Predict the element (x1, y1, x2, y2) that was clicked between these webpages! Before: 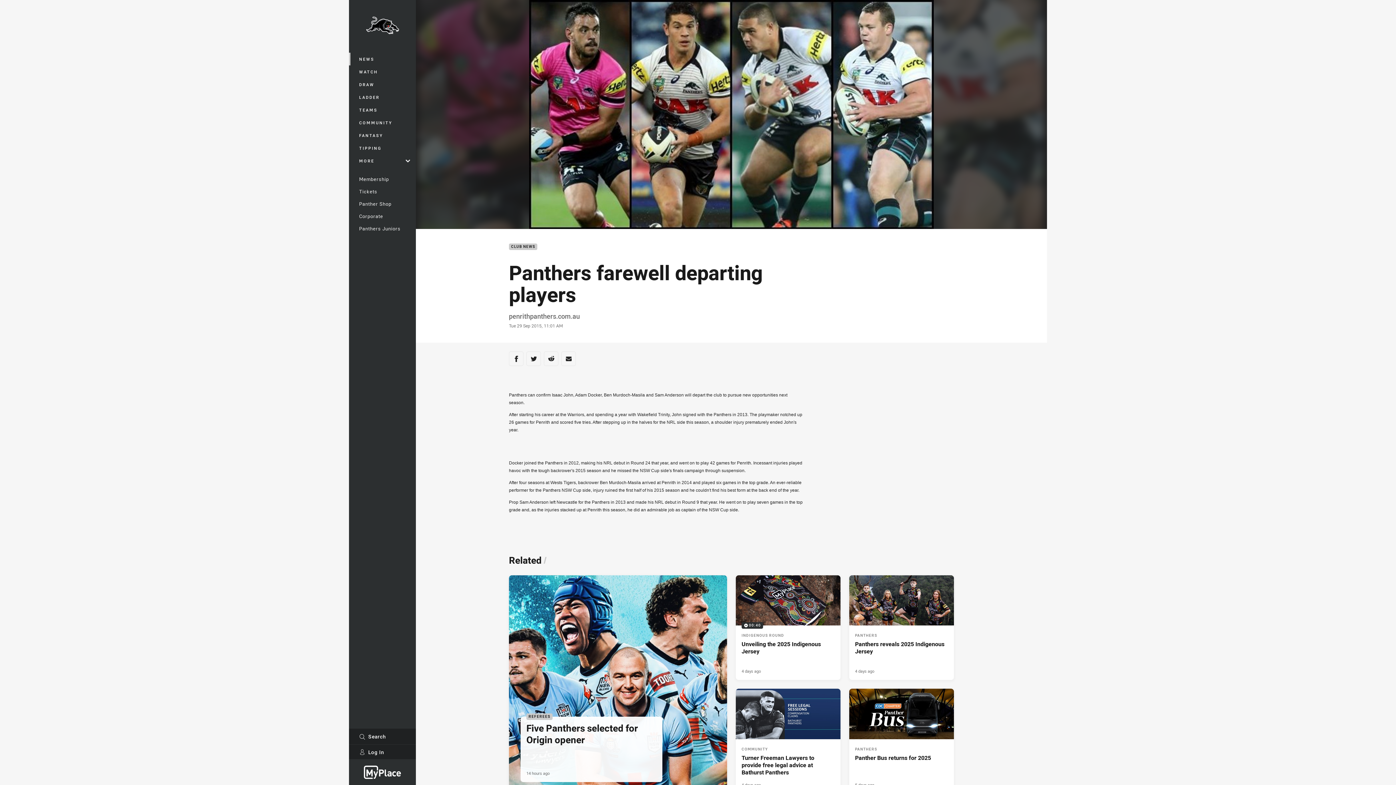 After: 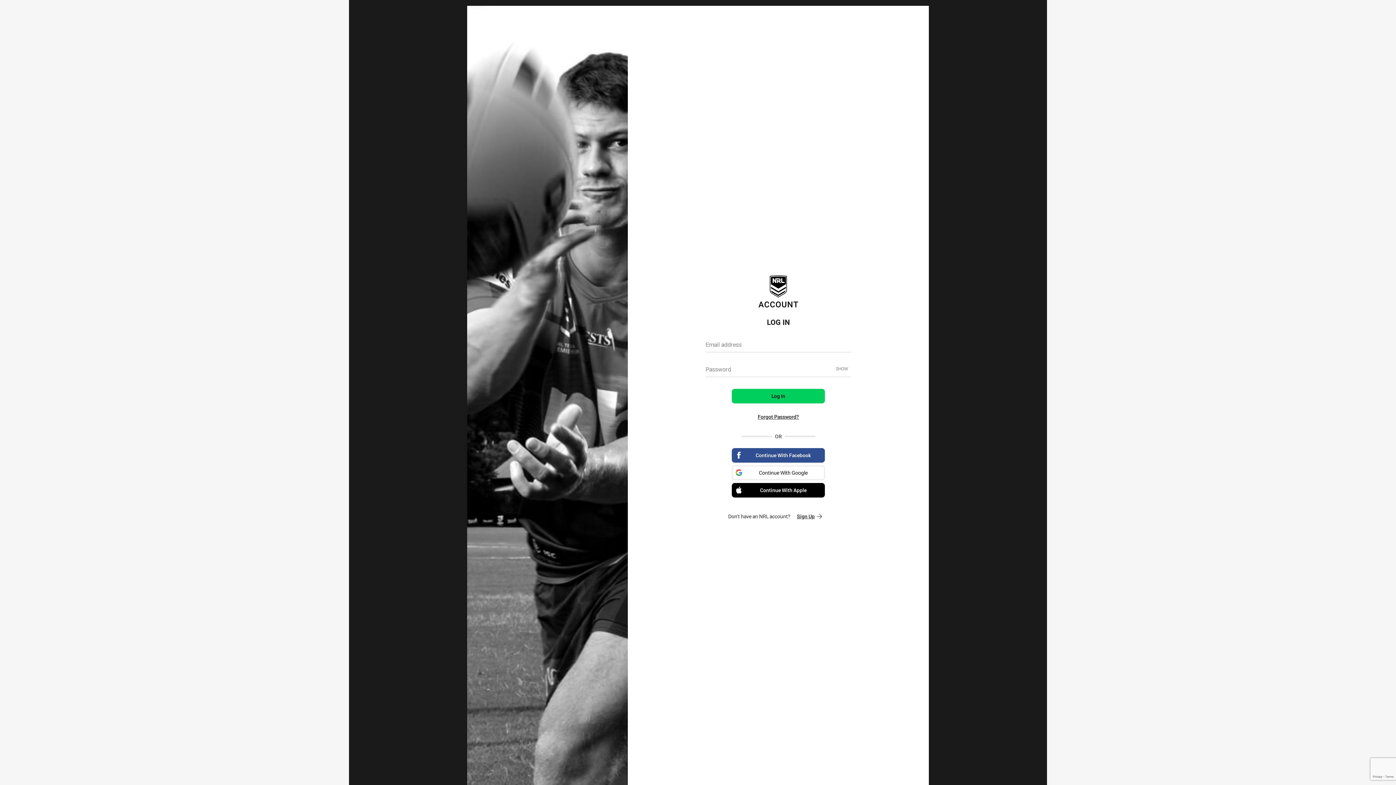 Action: bbox: (349, 745, 416, 759) label: Log In